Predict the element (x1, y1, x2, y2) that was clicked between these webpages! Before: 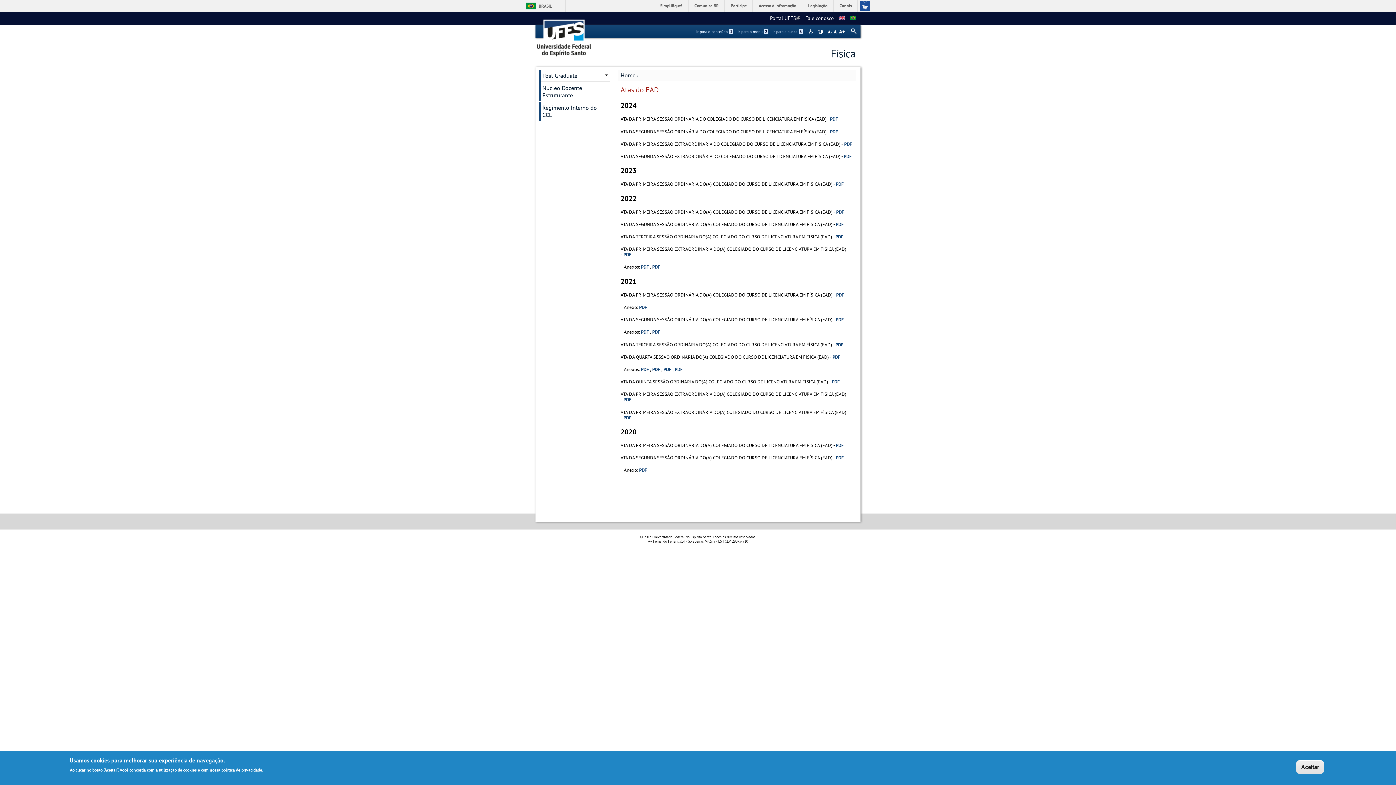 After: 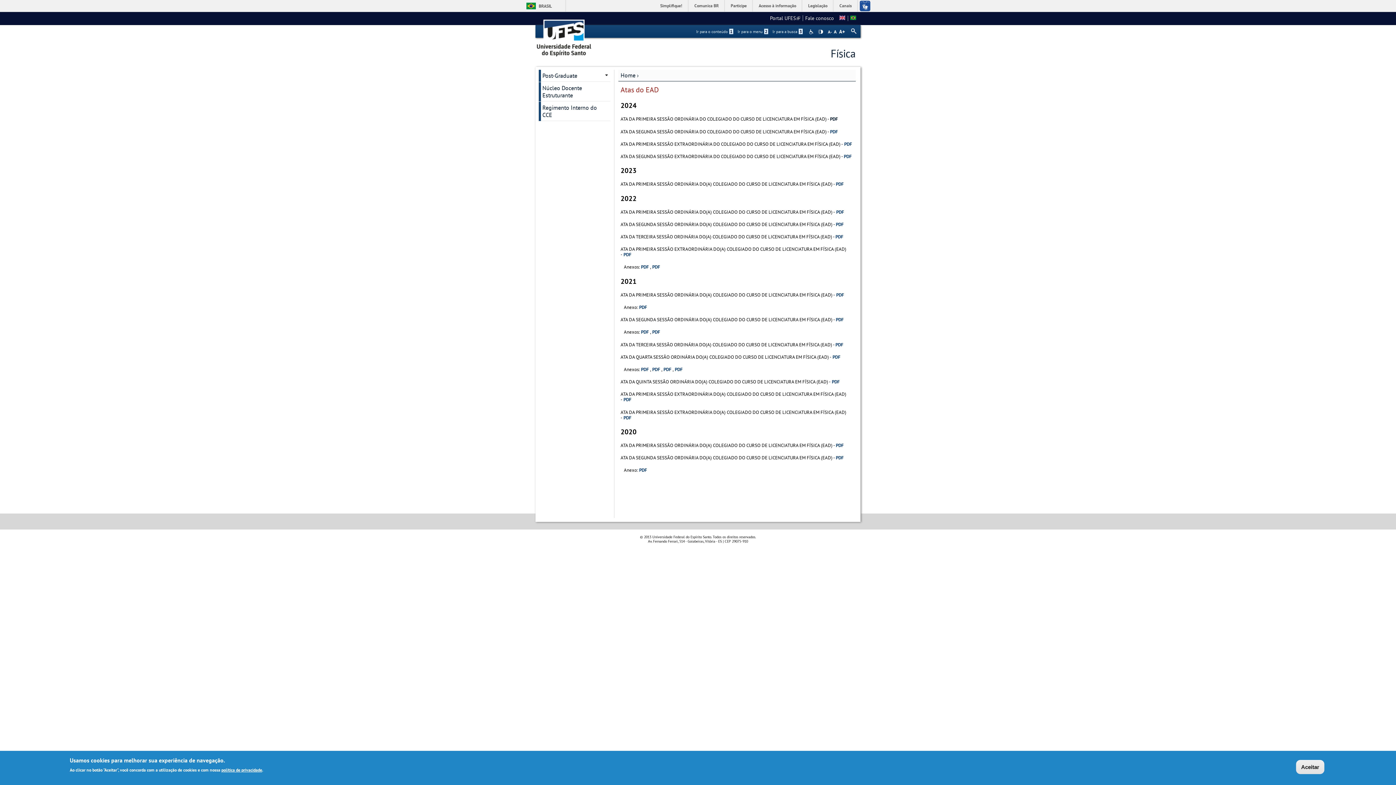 Action: label: PDF bbox: (830, 116, 838, 122)